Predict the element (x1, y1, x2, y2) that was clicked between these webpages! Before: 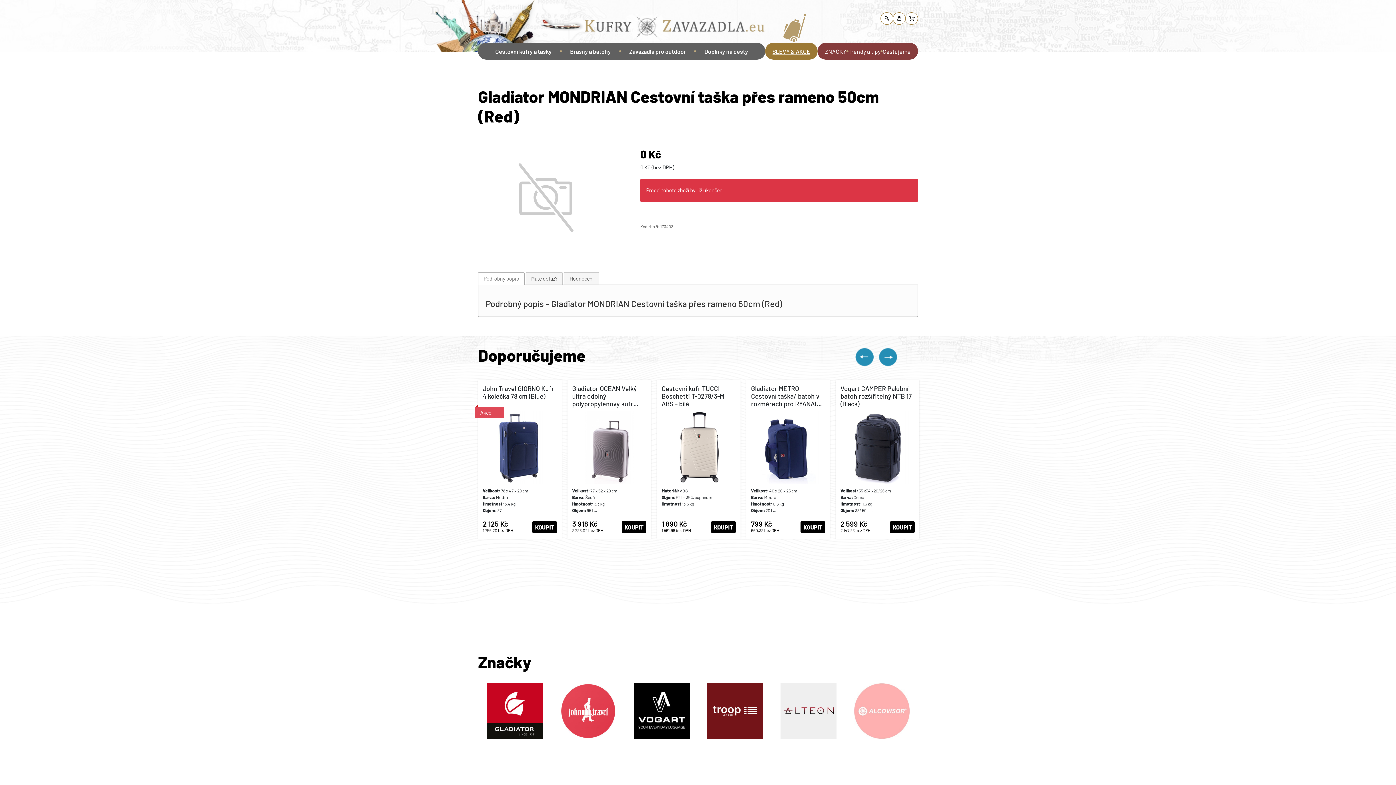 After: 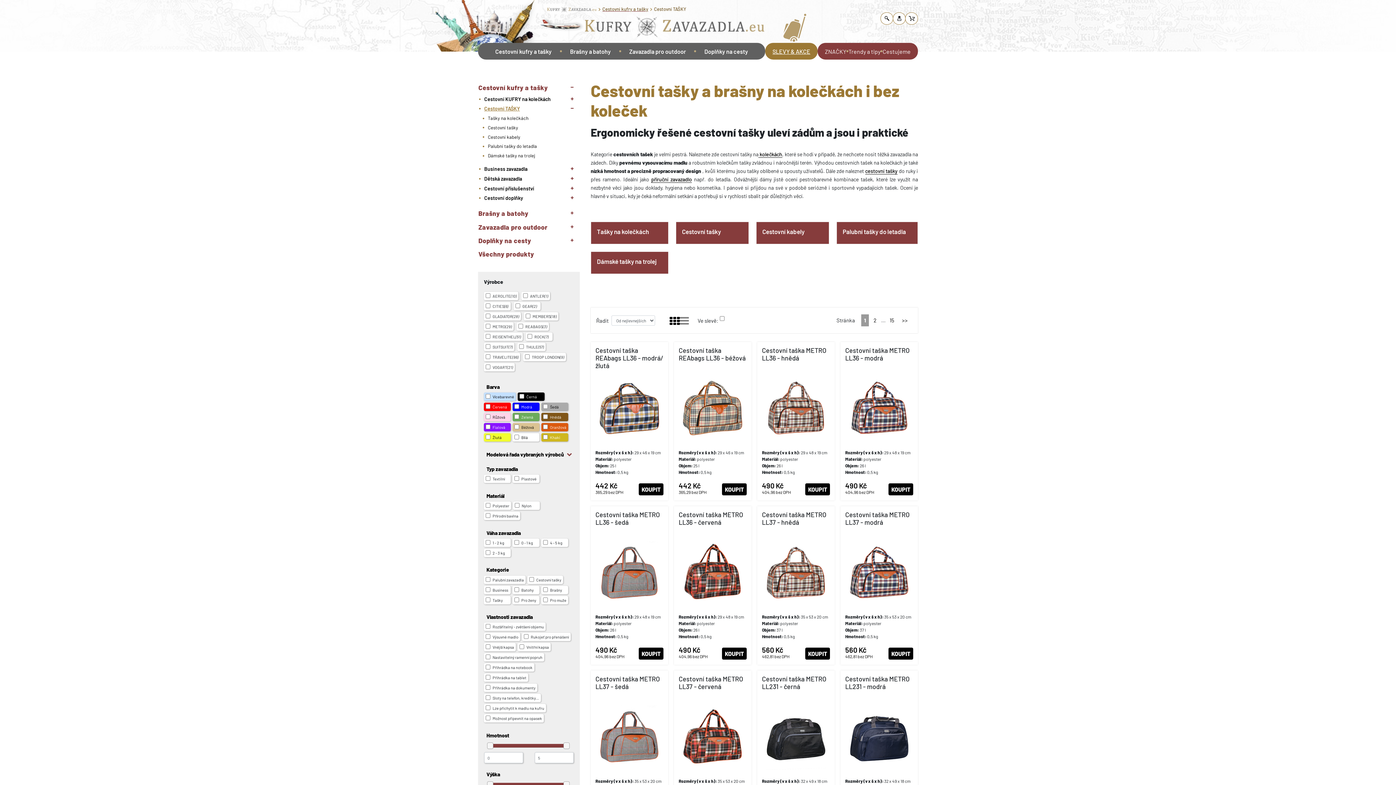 Action: label: Cestovní TAŠKY bbox: (654, 5, 686, 12)